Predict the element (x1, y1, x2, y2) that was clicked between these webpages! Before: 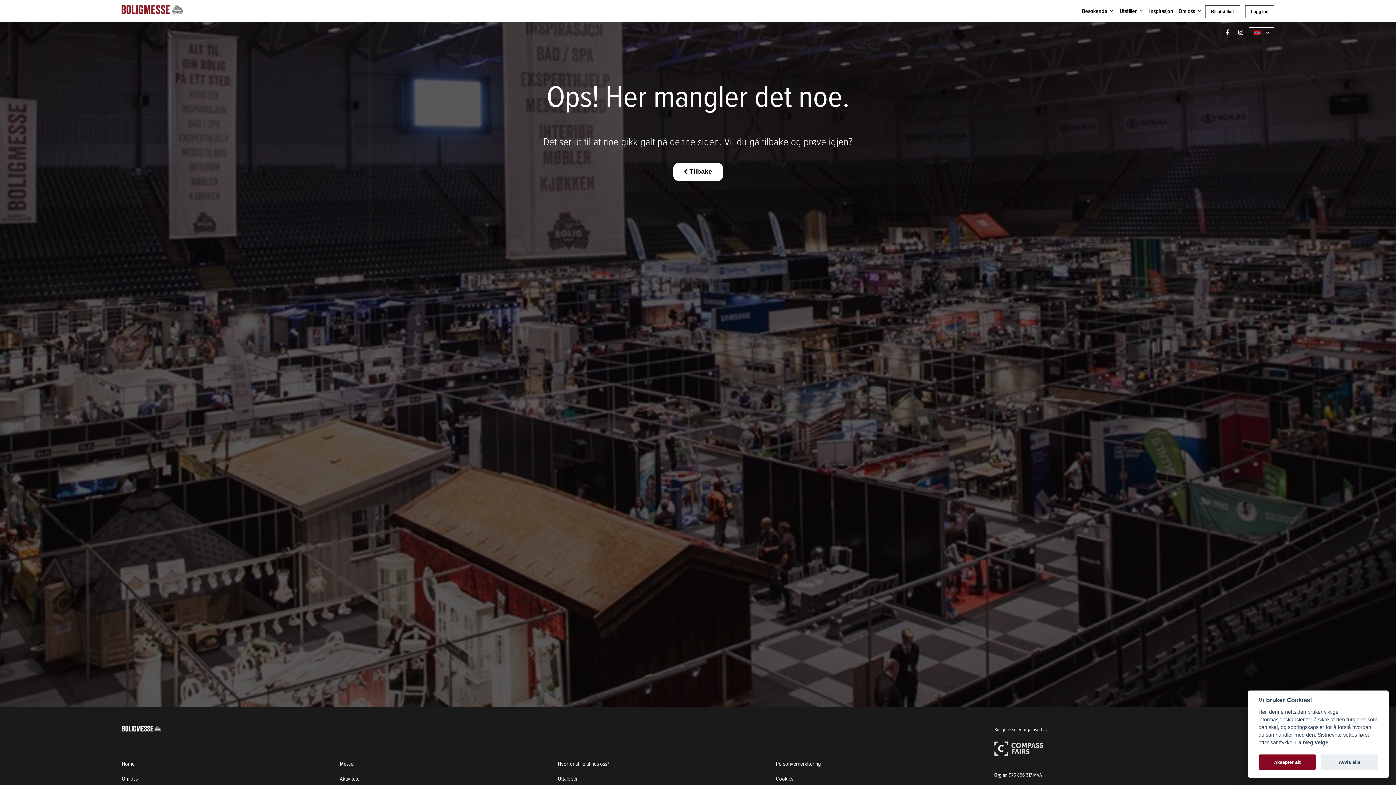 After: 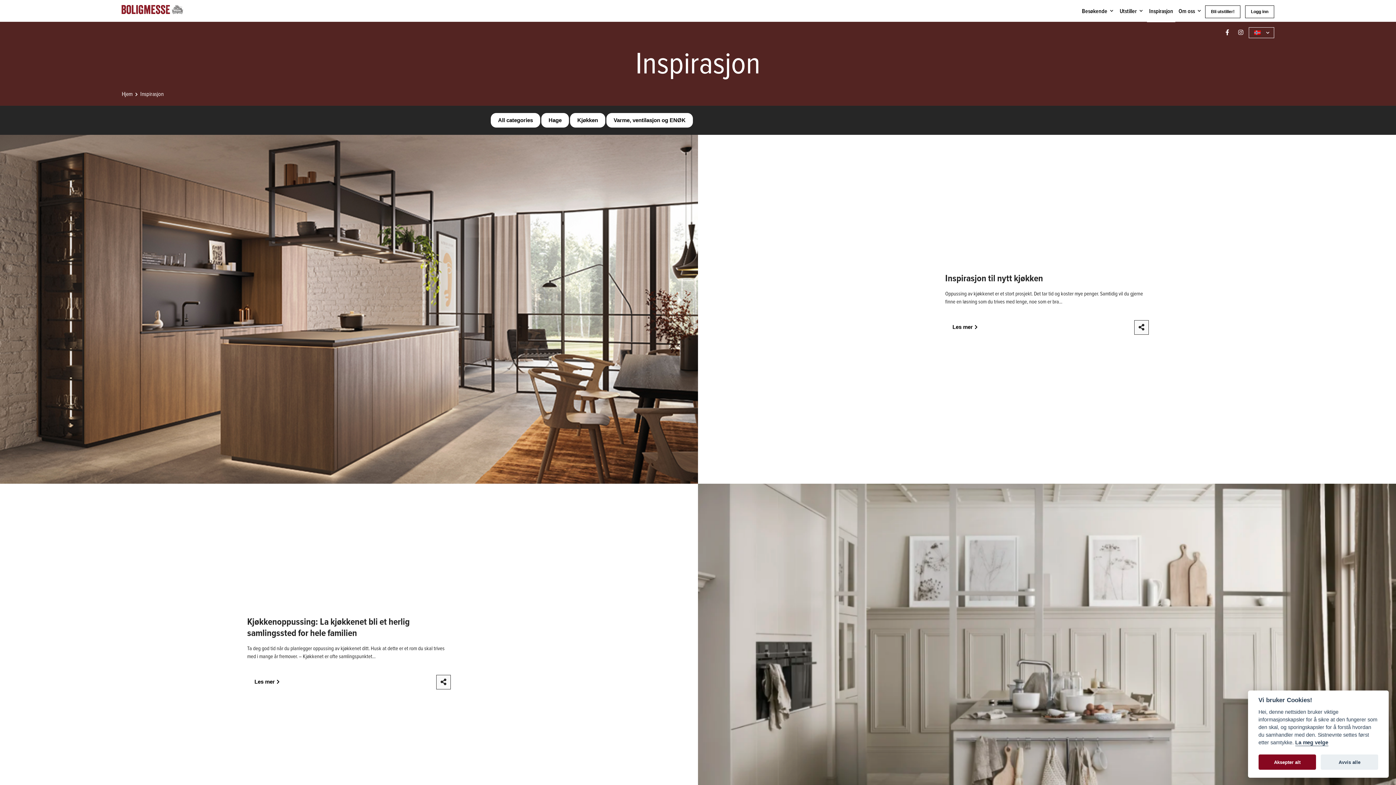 Action: label: Inspirasjon bbox: (1147, 0, 1175, 22)